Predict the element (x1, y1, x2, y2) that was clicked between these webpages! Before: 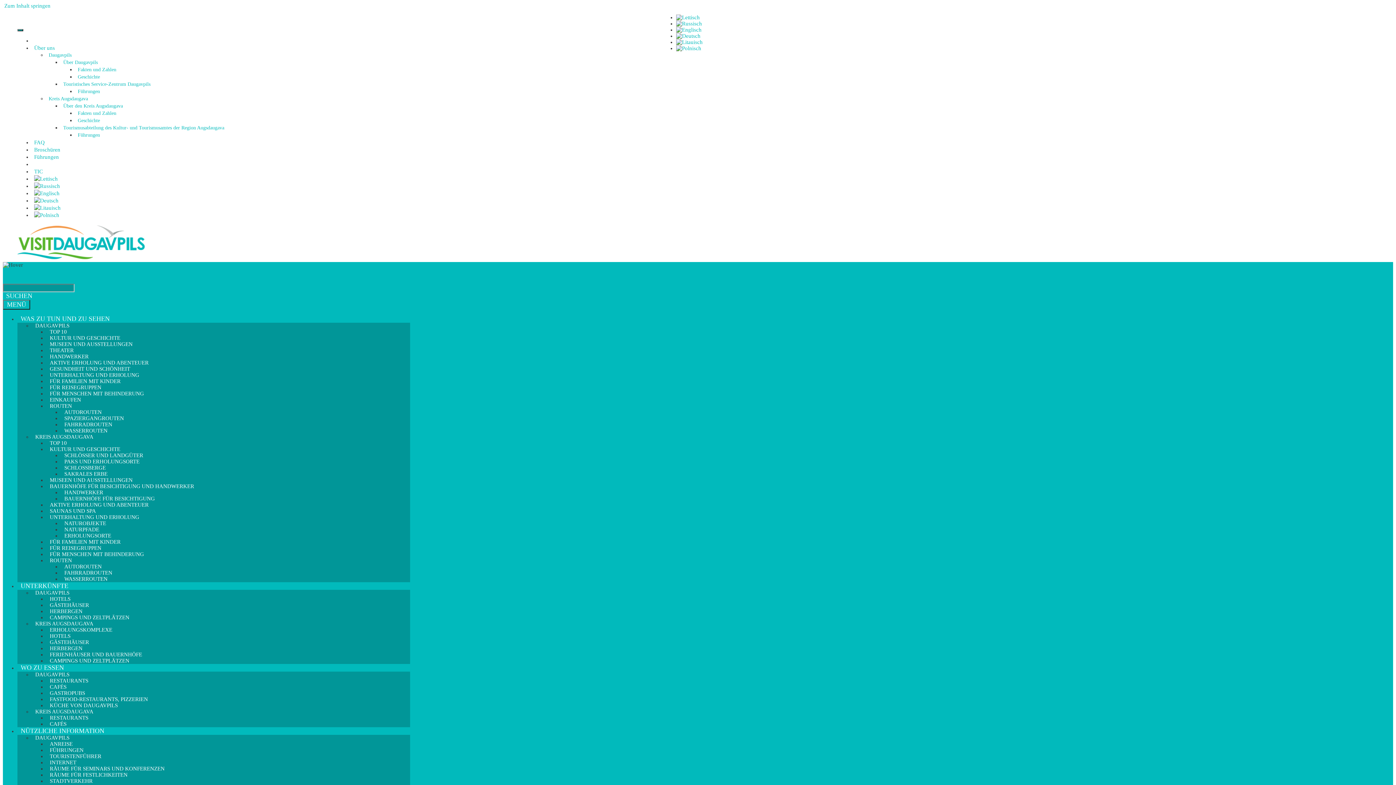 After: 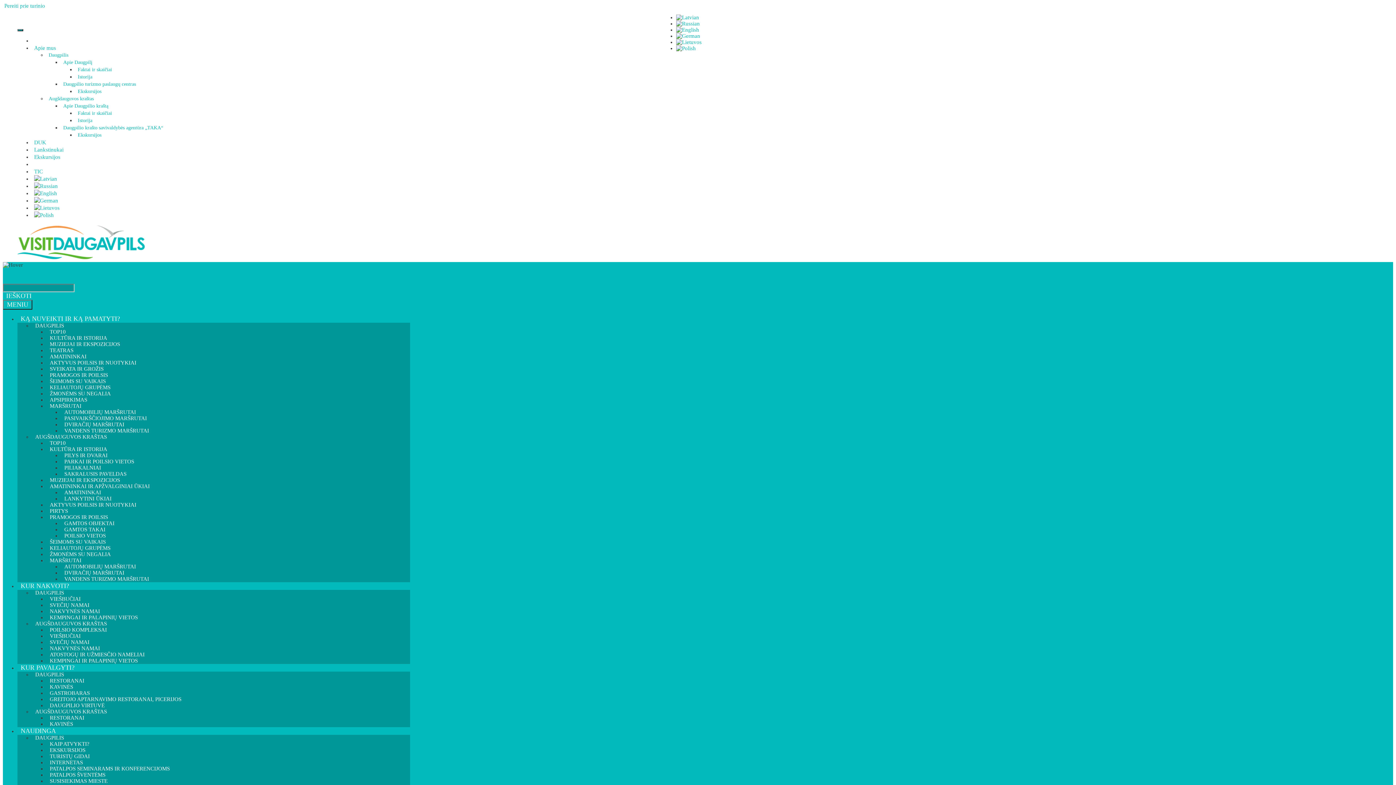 Action: bbox: (32, 205, 62, 210)